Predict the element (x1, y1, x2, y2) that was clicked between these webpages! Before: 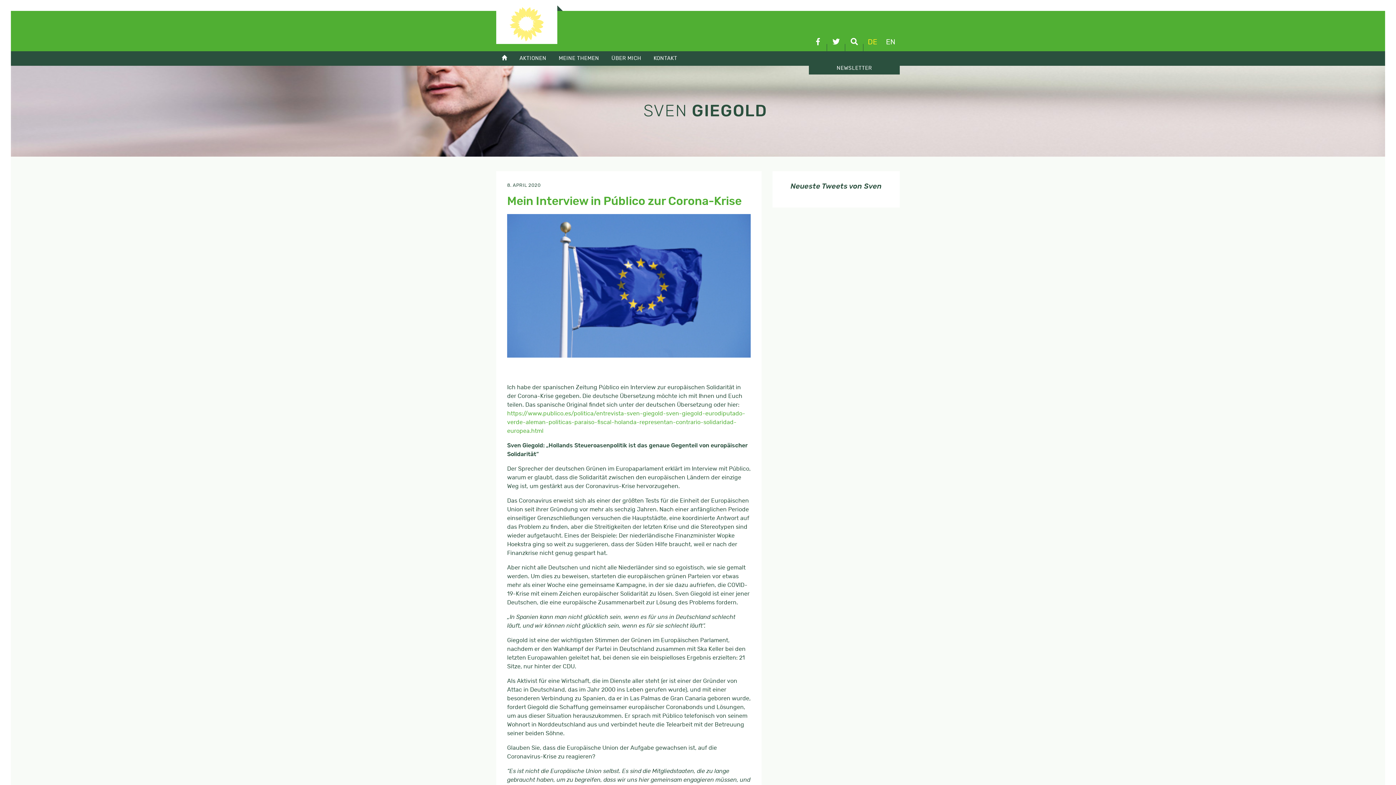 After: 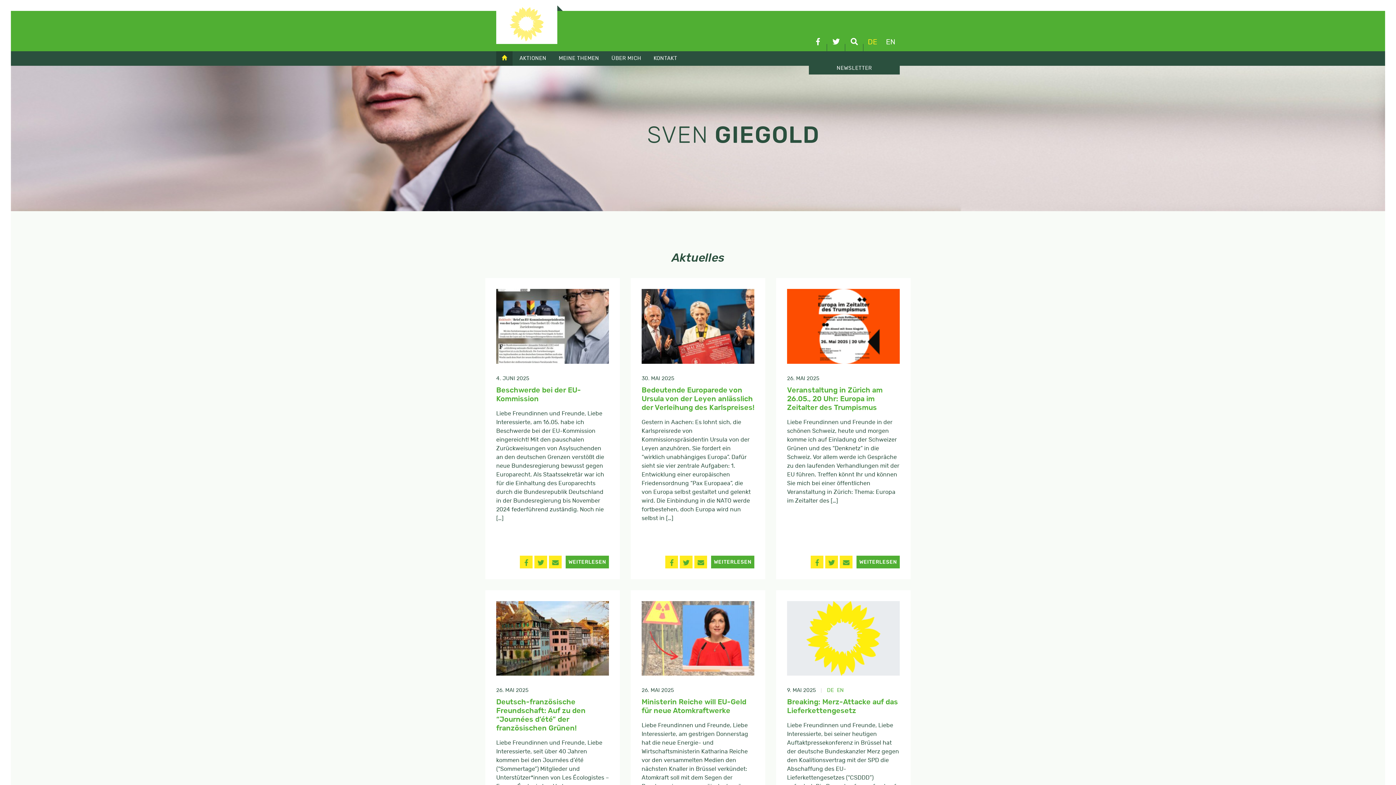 Action: bbox: (496, 51, 512, 65)